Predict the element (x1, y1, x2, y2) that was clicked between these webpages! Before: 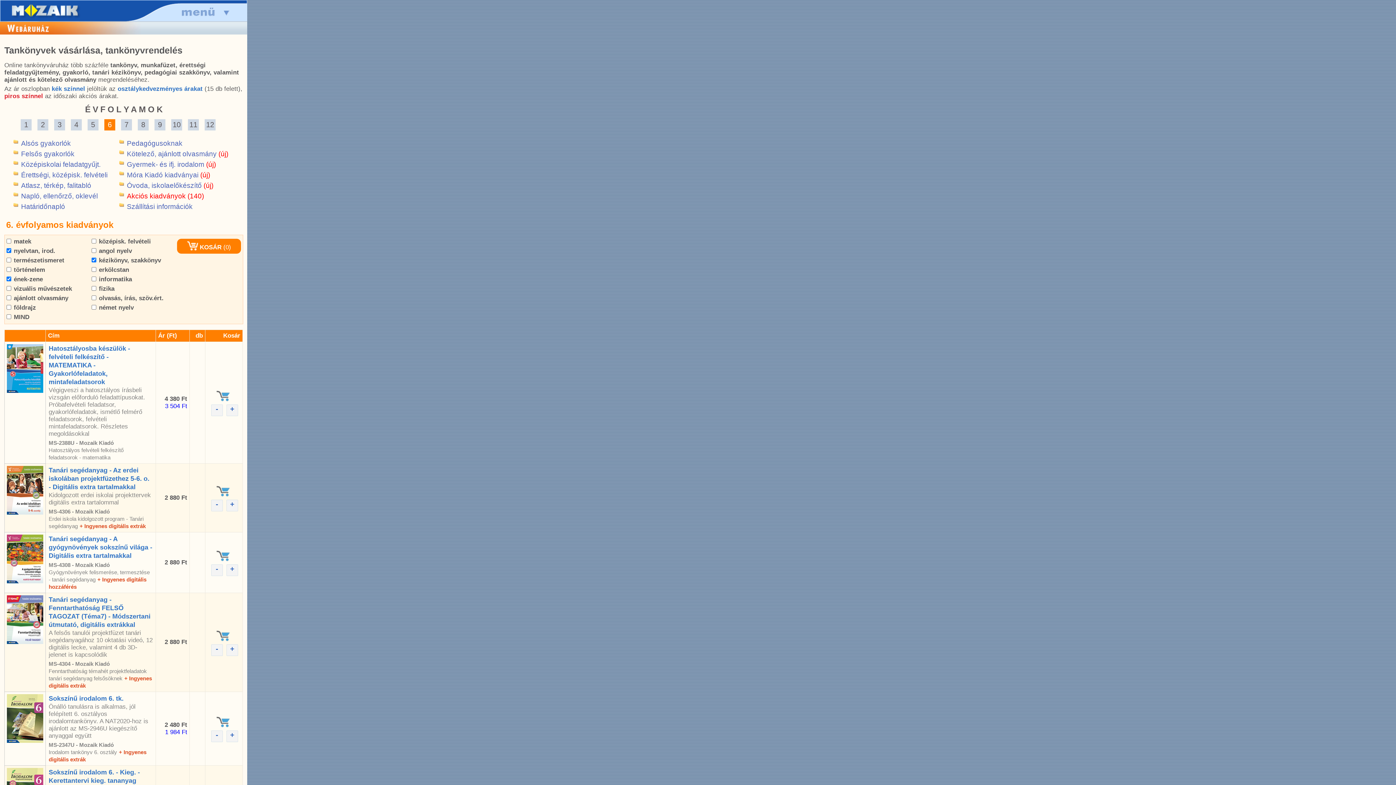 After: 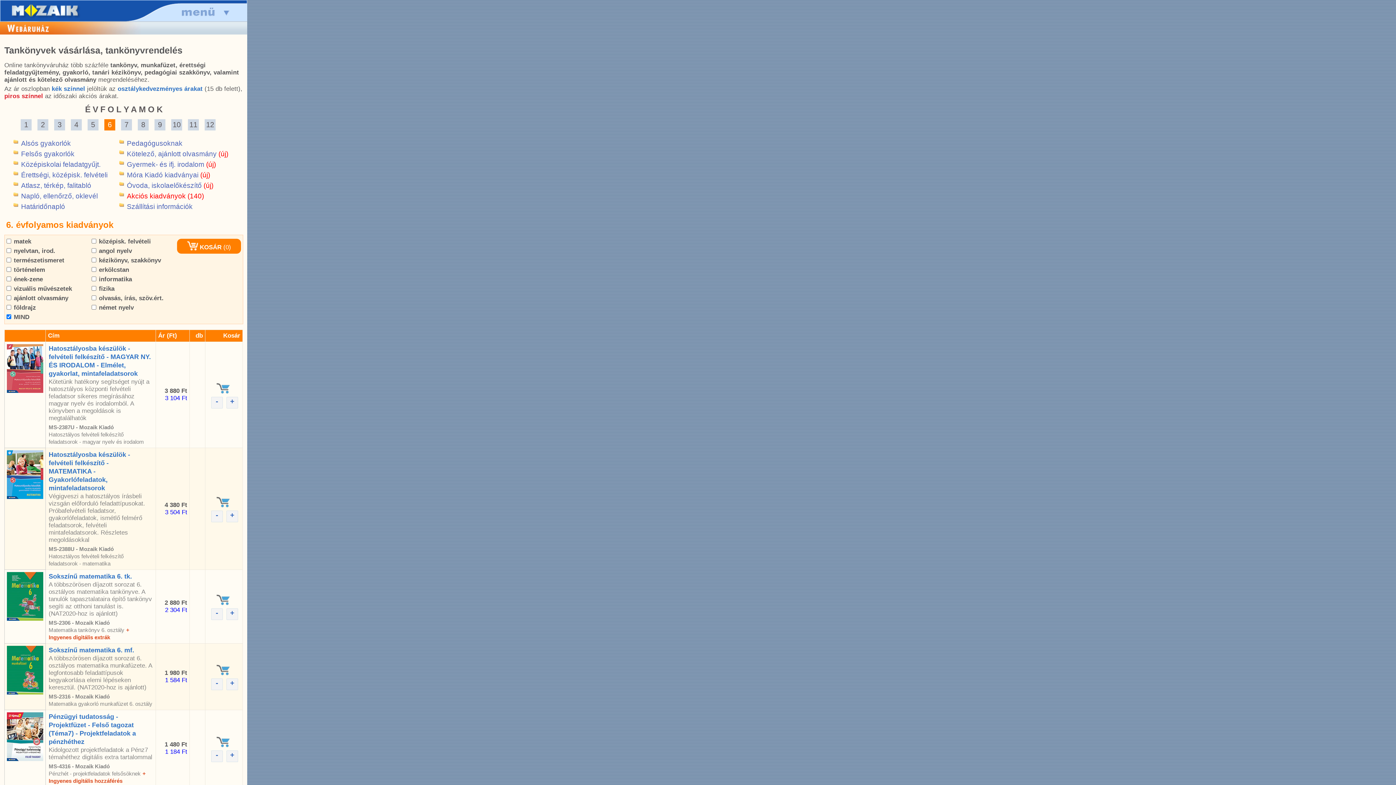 Action: label:  MIND bbox: (6, 313, 29, 320)